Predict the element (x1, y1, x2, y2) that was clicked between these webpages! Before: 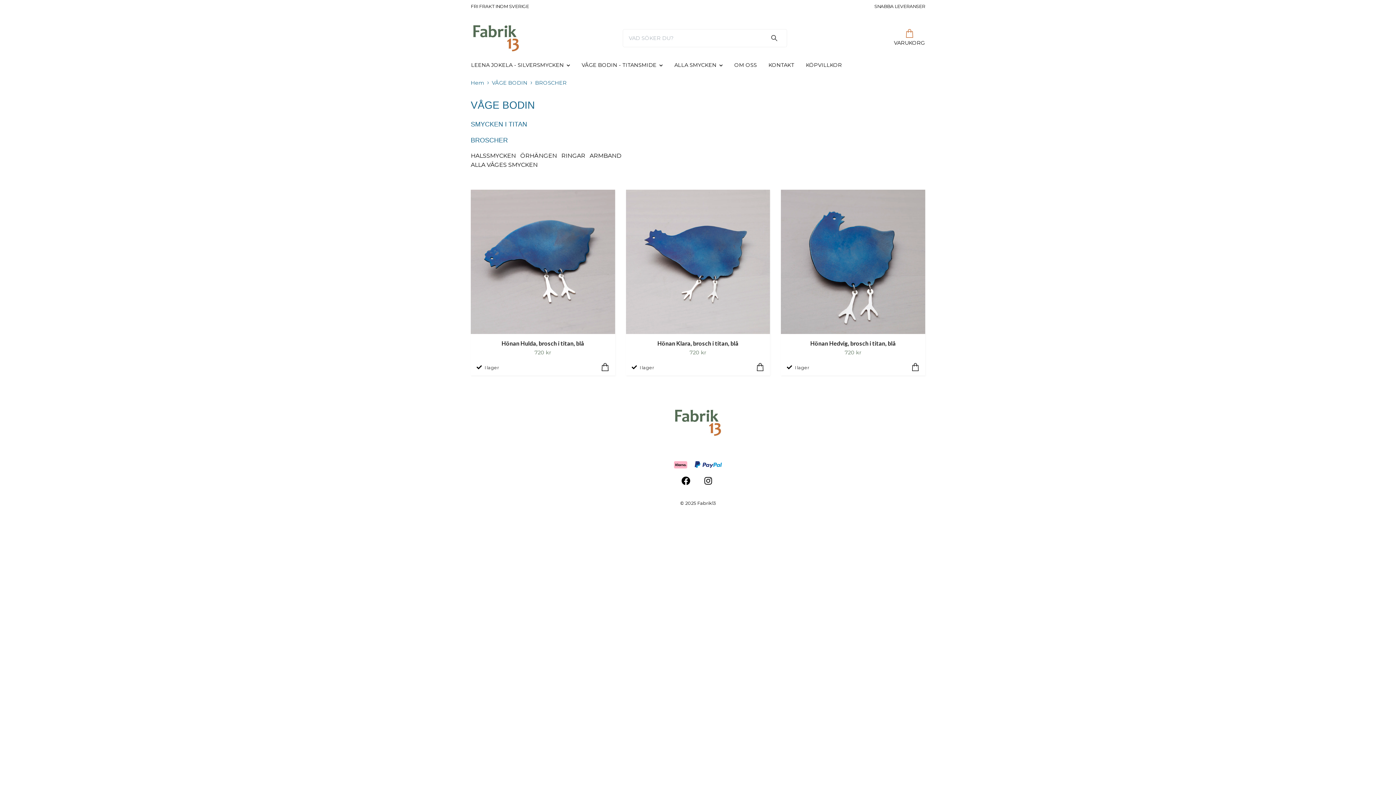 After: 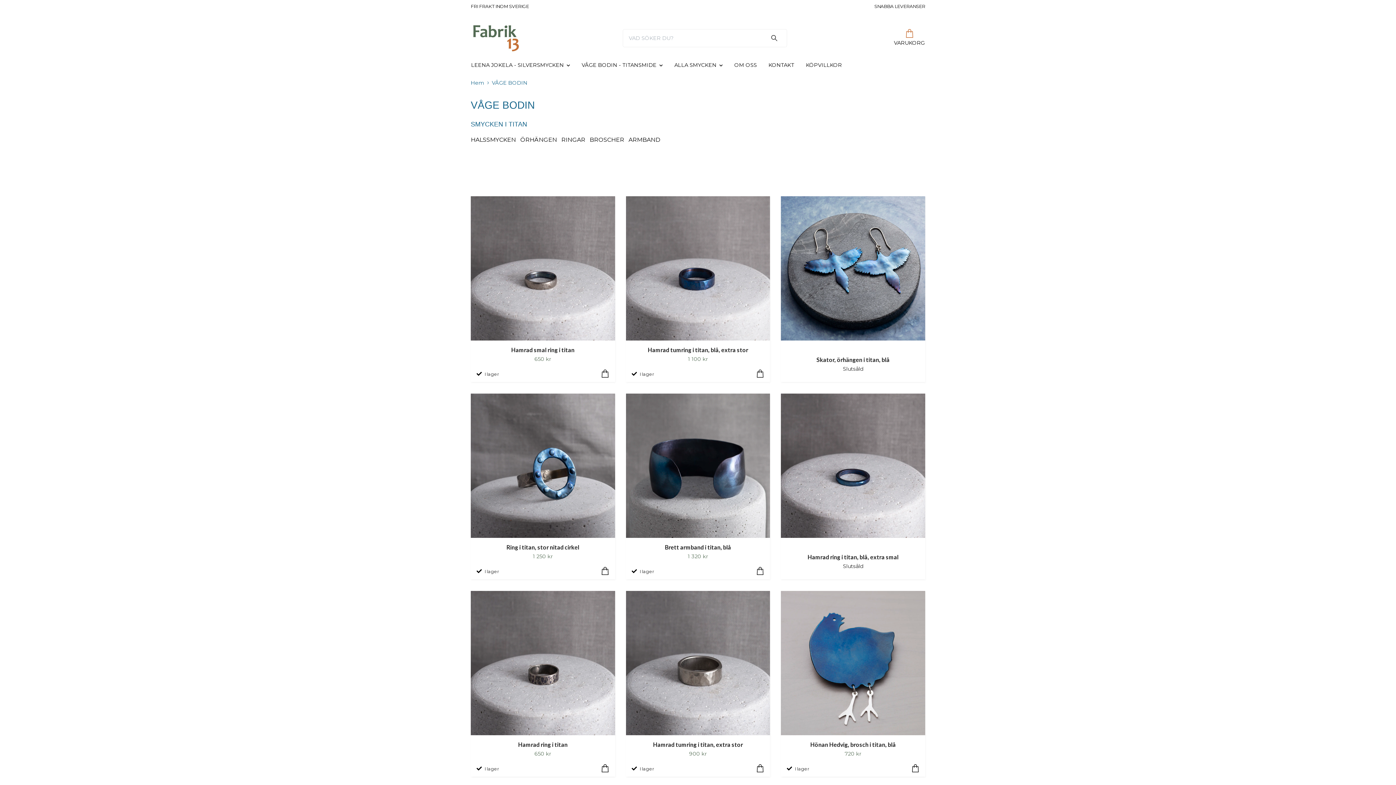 Action: label: ALLA VÅGES SMYCKEN bbox: (470, 161, 537, 168)